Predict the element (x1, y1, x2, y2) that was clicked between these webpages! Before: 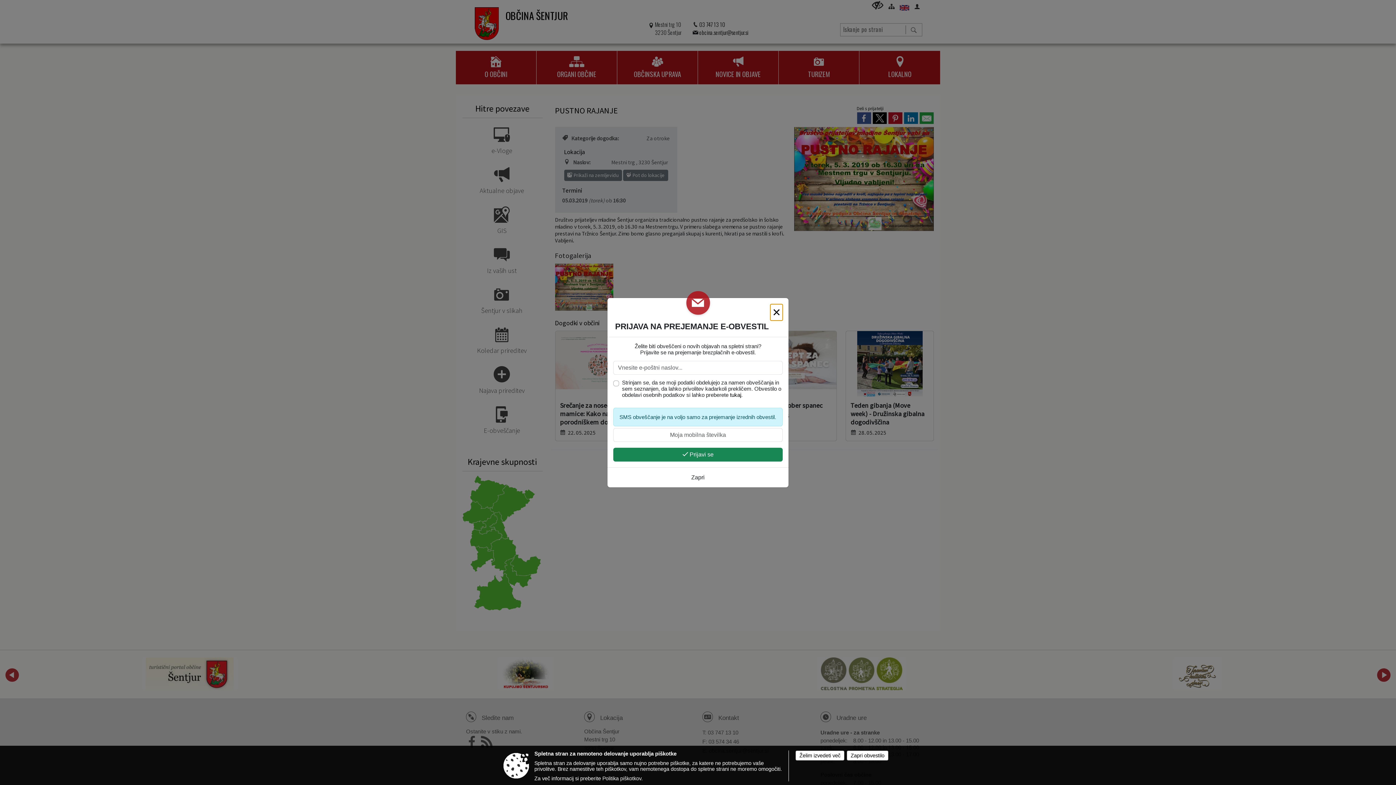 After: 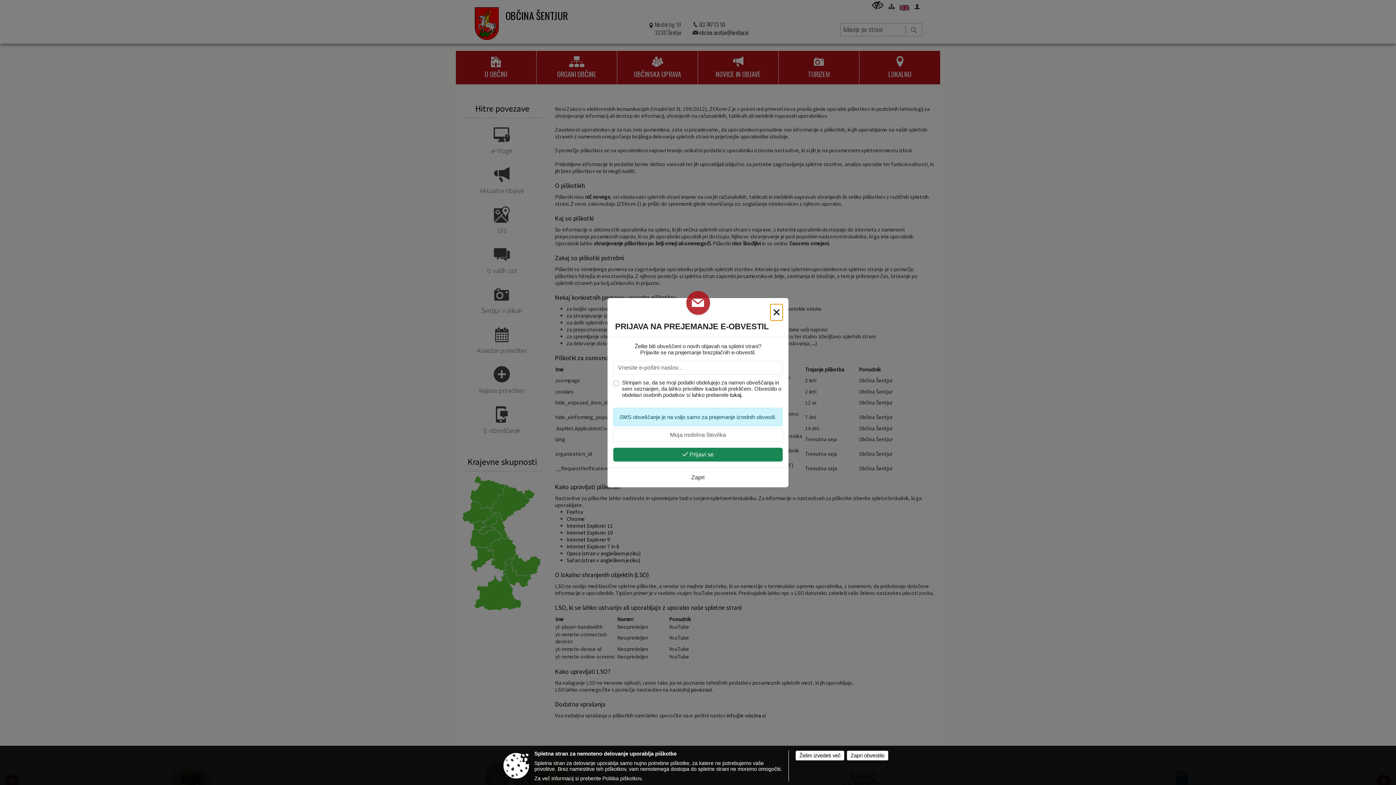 Action: bbox: (795, 750, 844, 761) label: Želim izvedeti več